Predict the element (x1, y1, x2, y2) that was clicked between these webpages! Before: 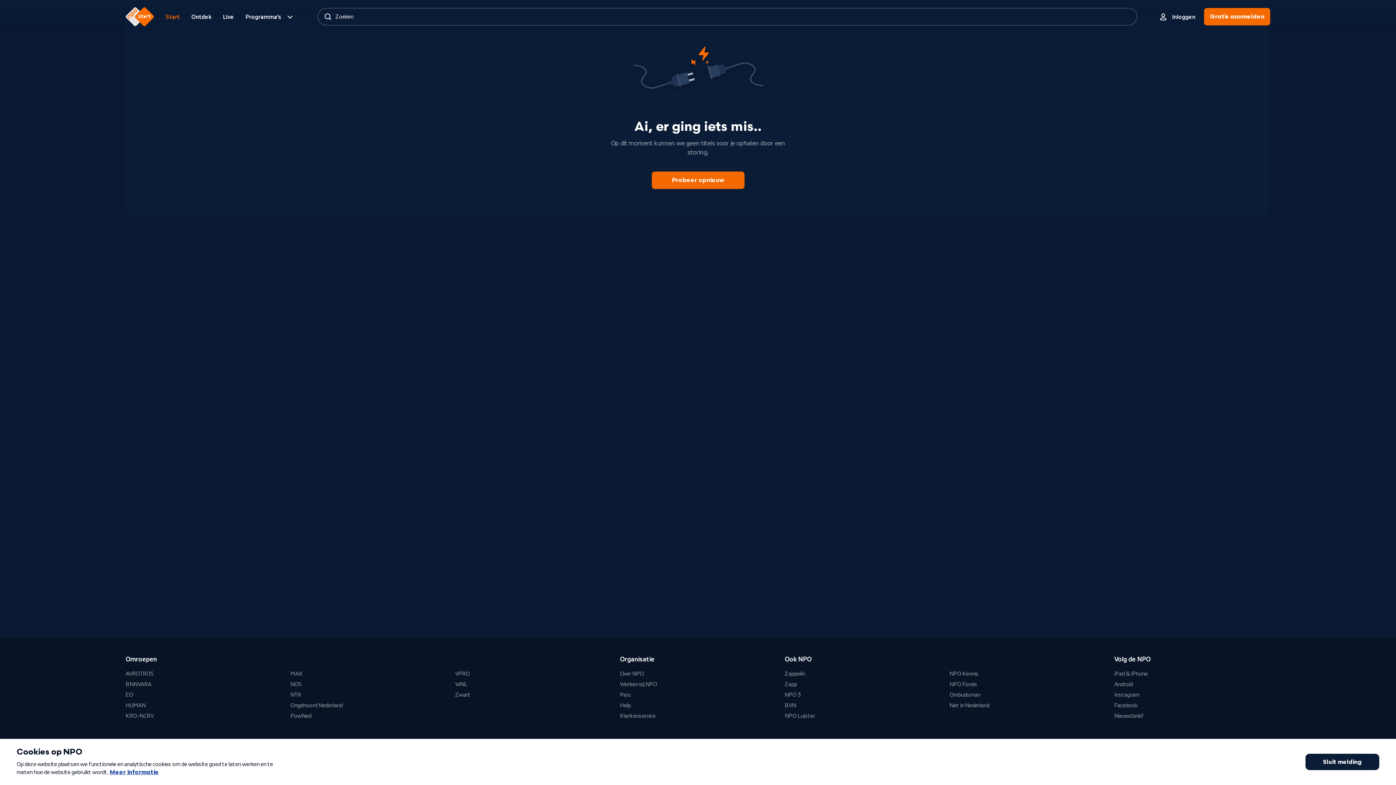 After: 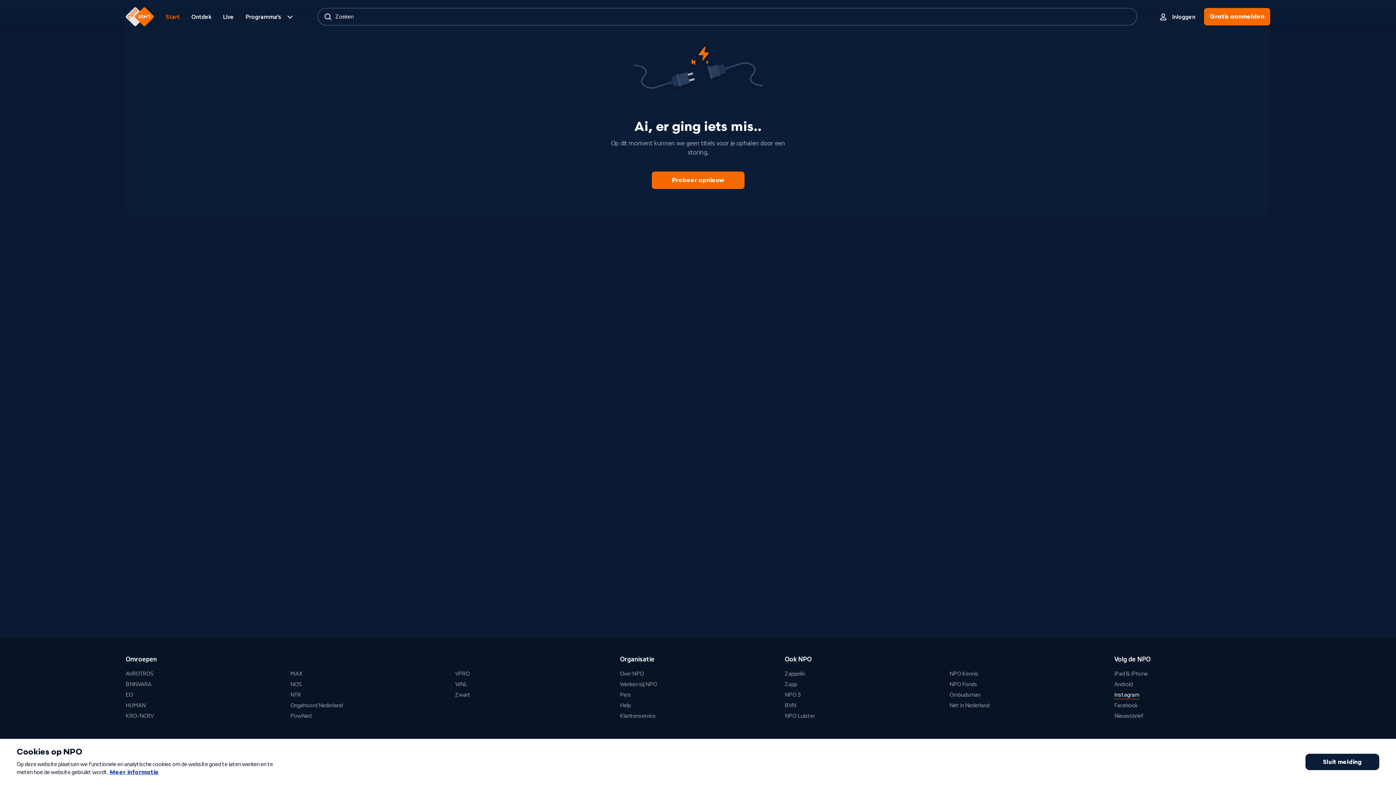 Action: bbox: (1114, 691, 1139, 699) label: Instagram